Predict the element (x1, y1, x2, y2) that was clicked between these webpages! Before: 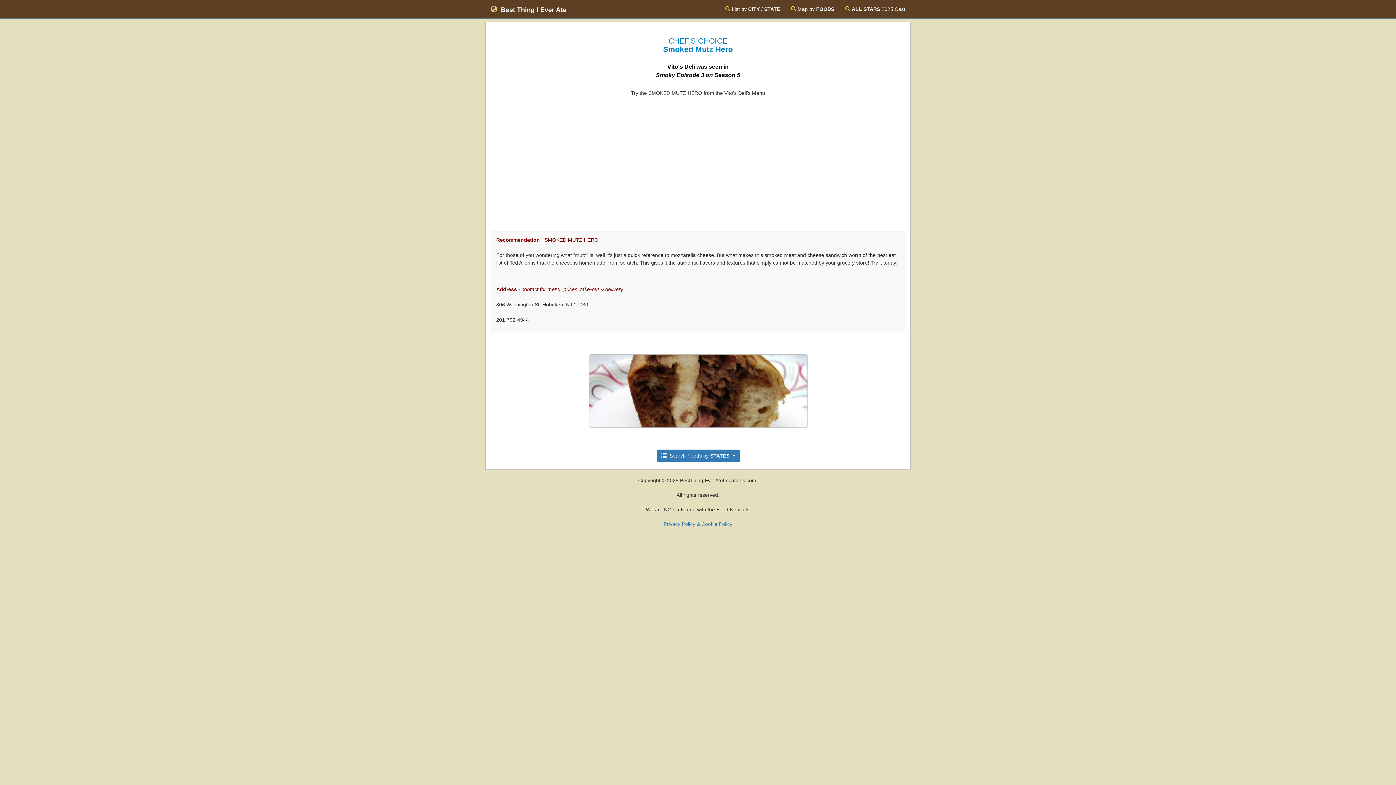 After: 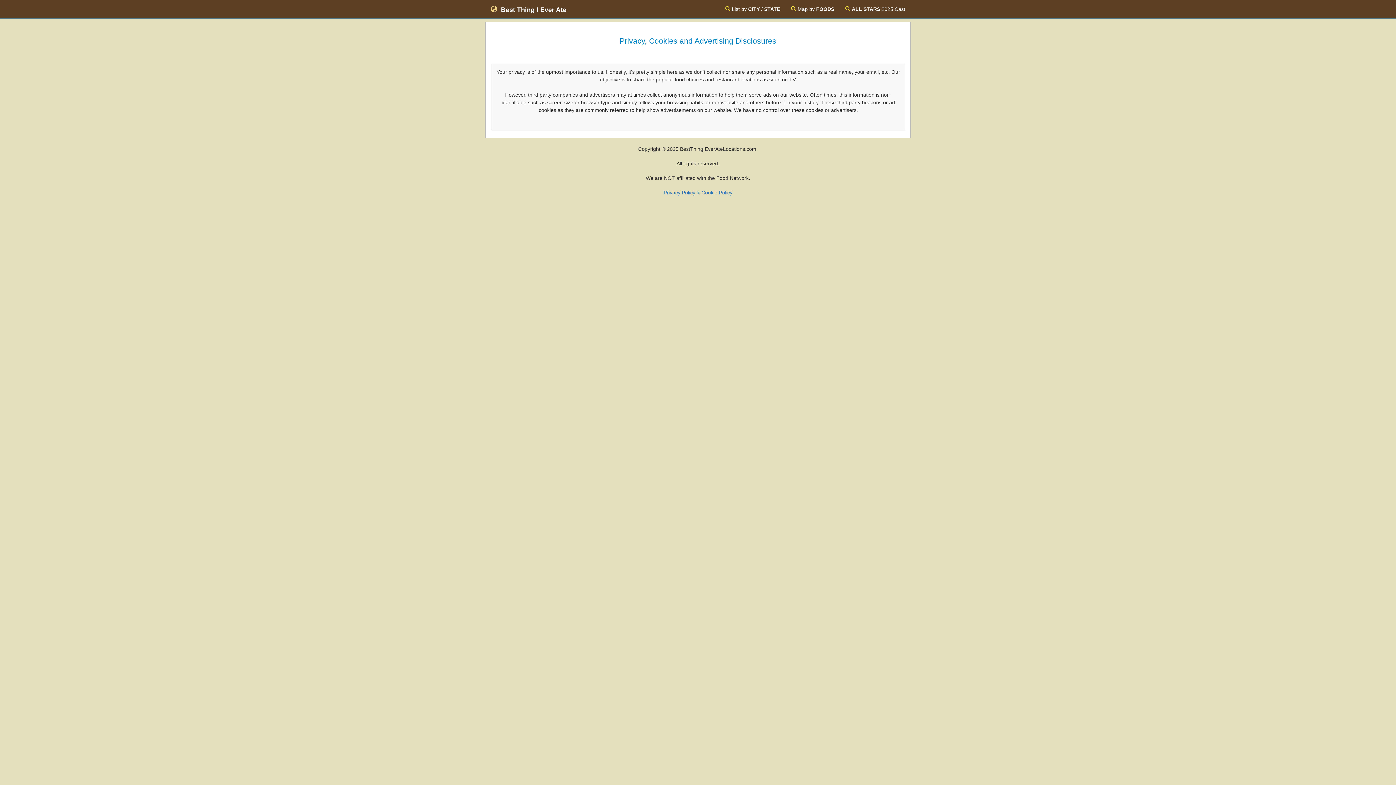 Action: label: Privacy Policy & Cookie Policy bbox: (663, 521, 732, 527)